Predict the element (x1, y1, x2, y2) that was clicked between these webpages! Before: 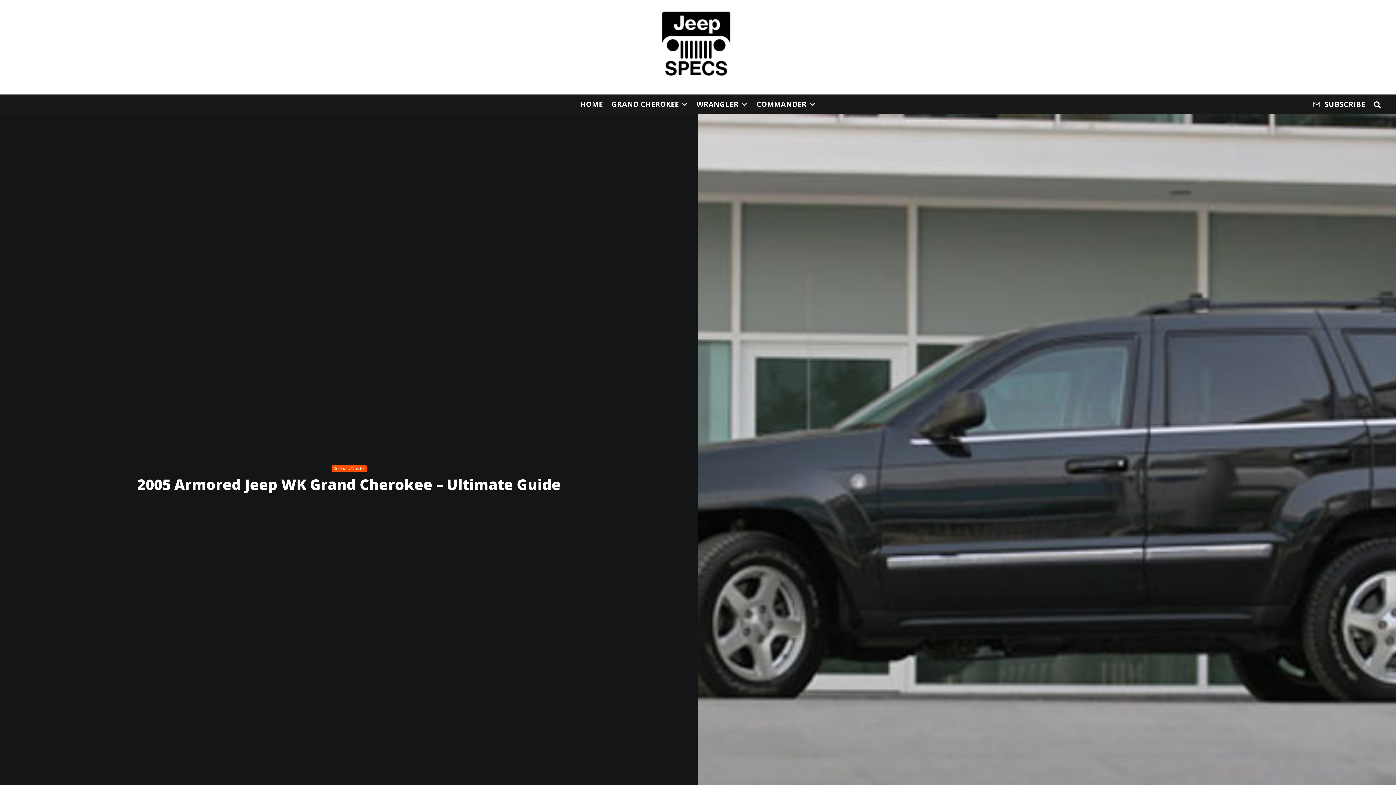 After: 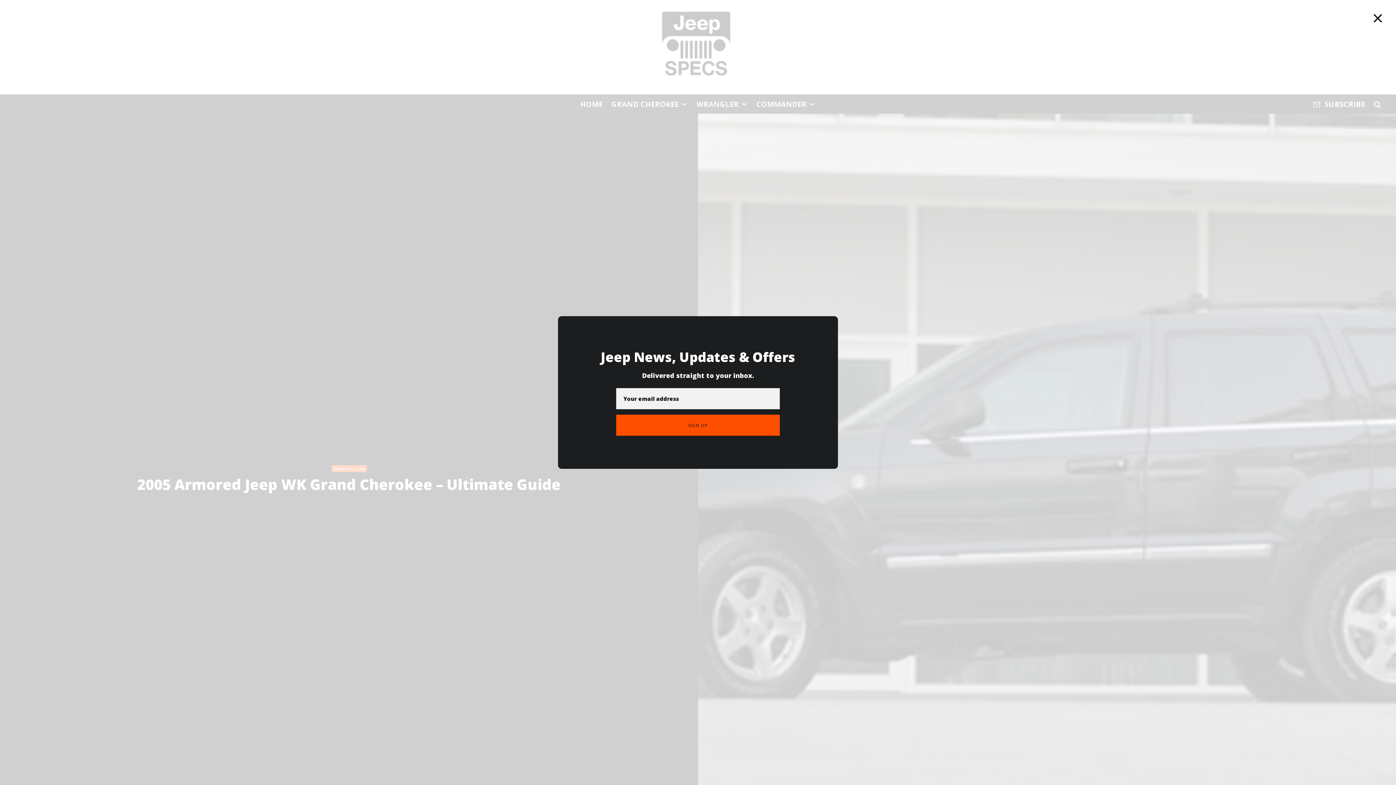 Action: label: SUBSCRIBE bbox: (1309, 94, 1369, 113)